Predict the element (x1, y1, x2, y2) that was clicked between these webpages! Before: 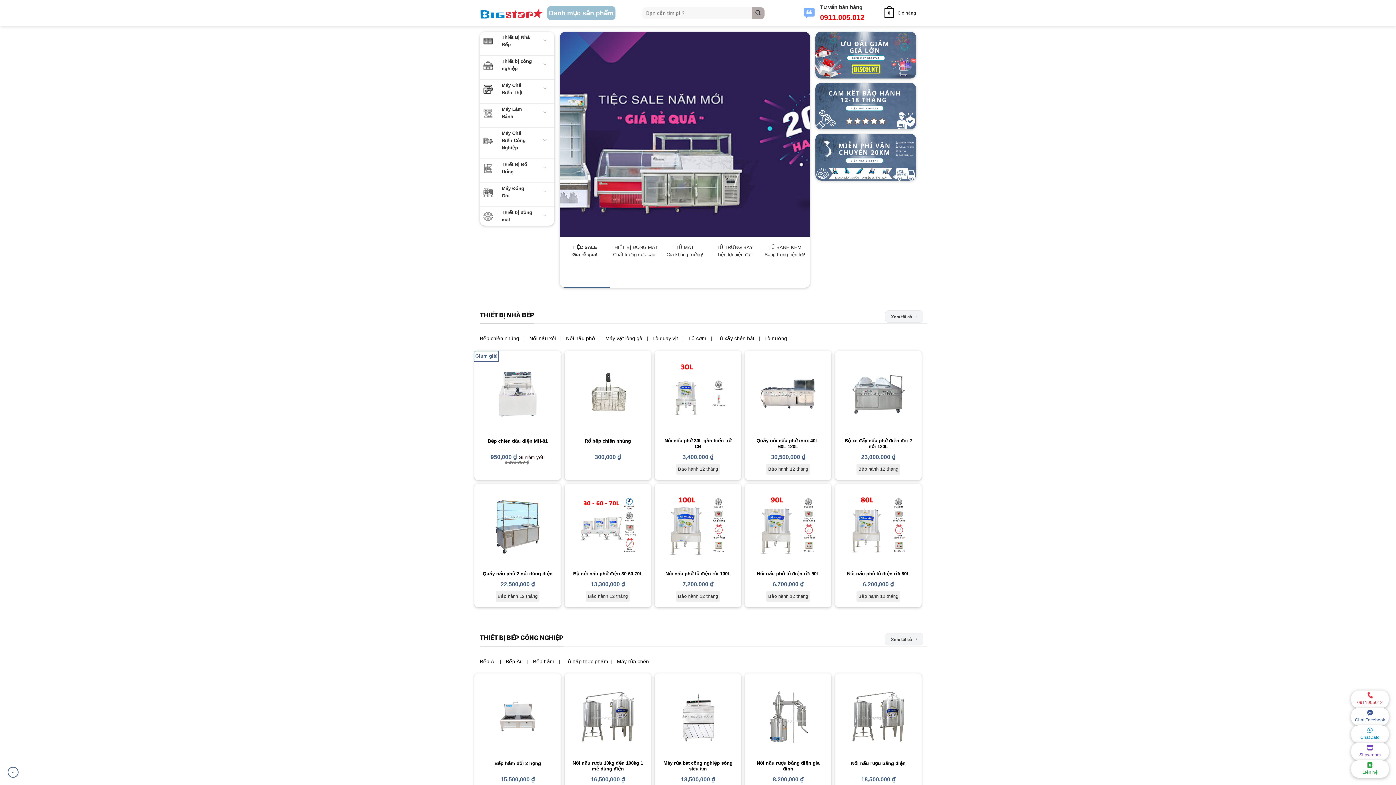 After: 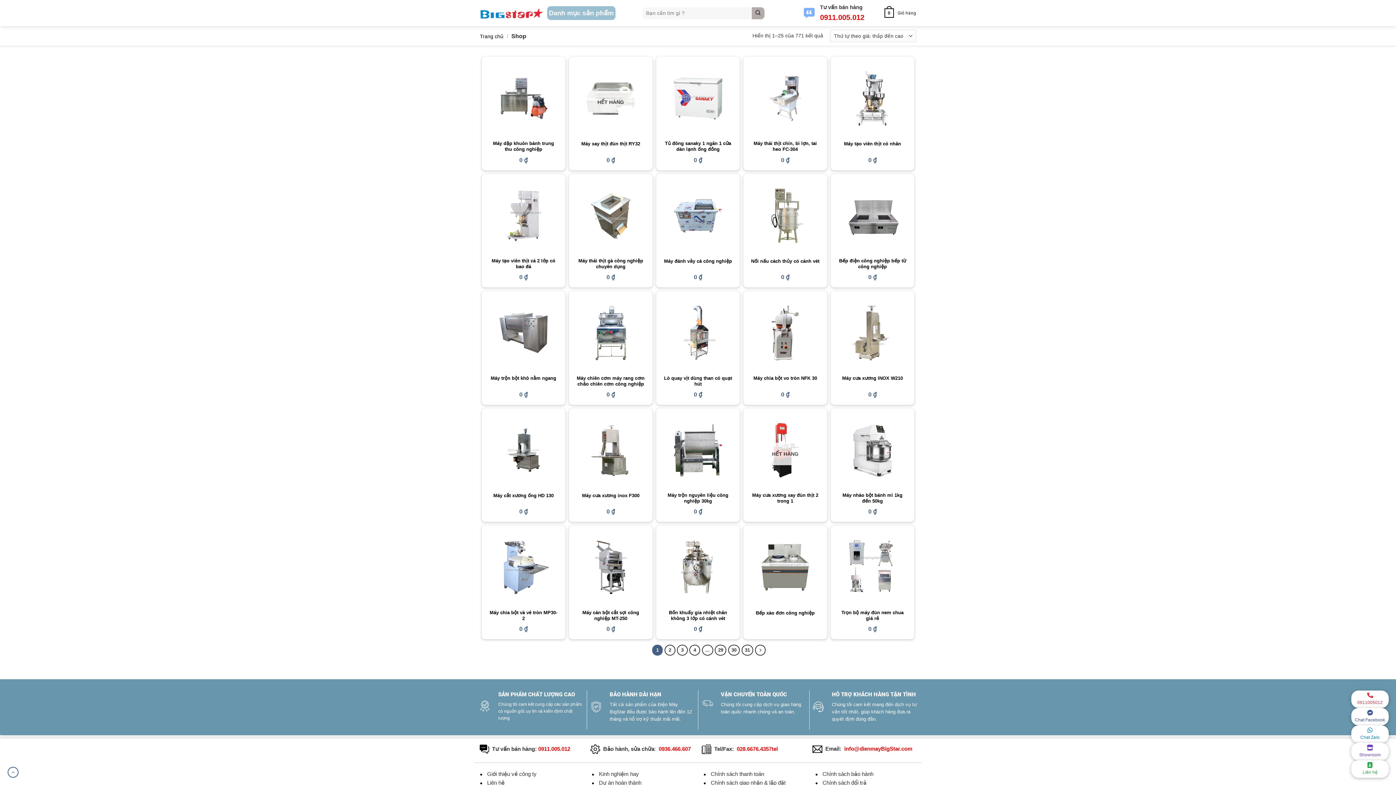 Action: bbox: (560, 130, 810, 137)